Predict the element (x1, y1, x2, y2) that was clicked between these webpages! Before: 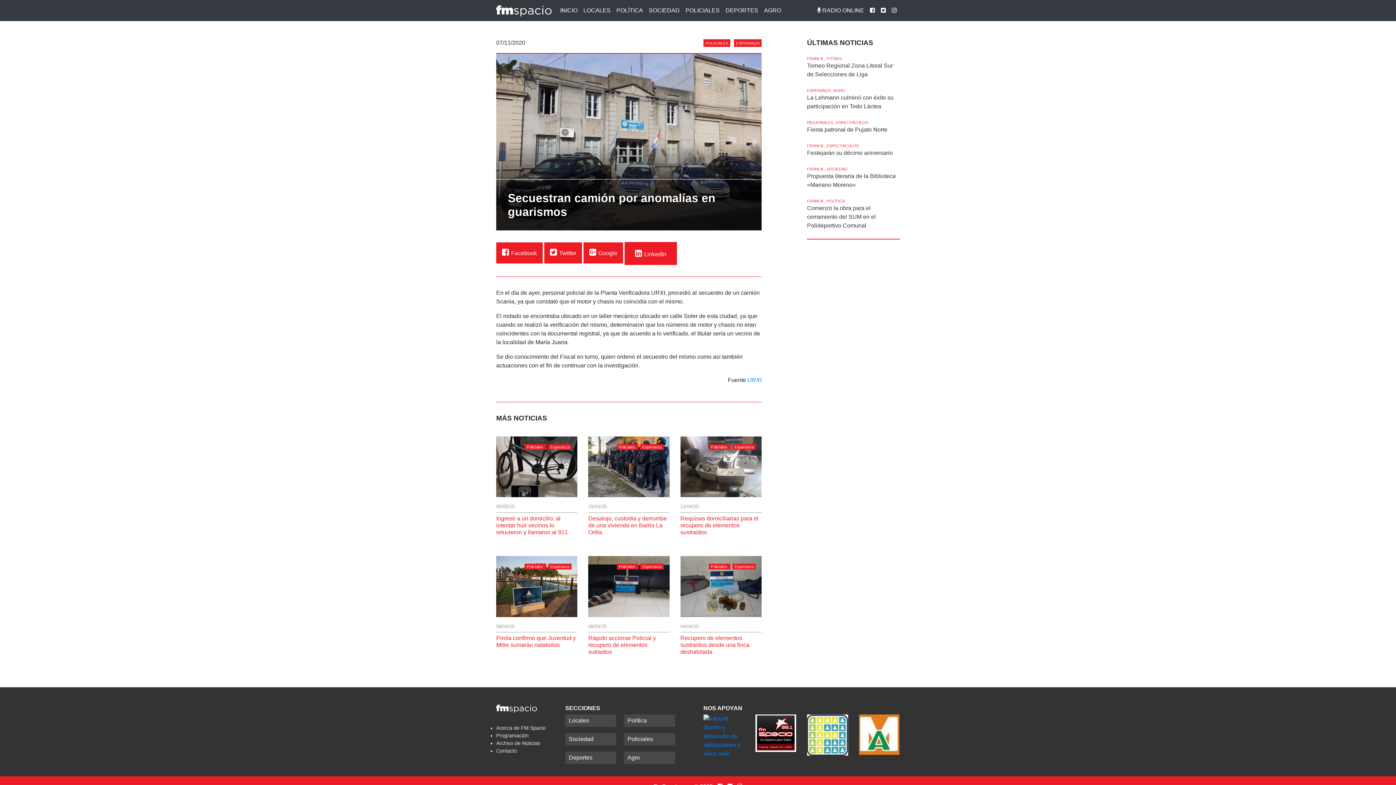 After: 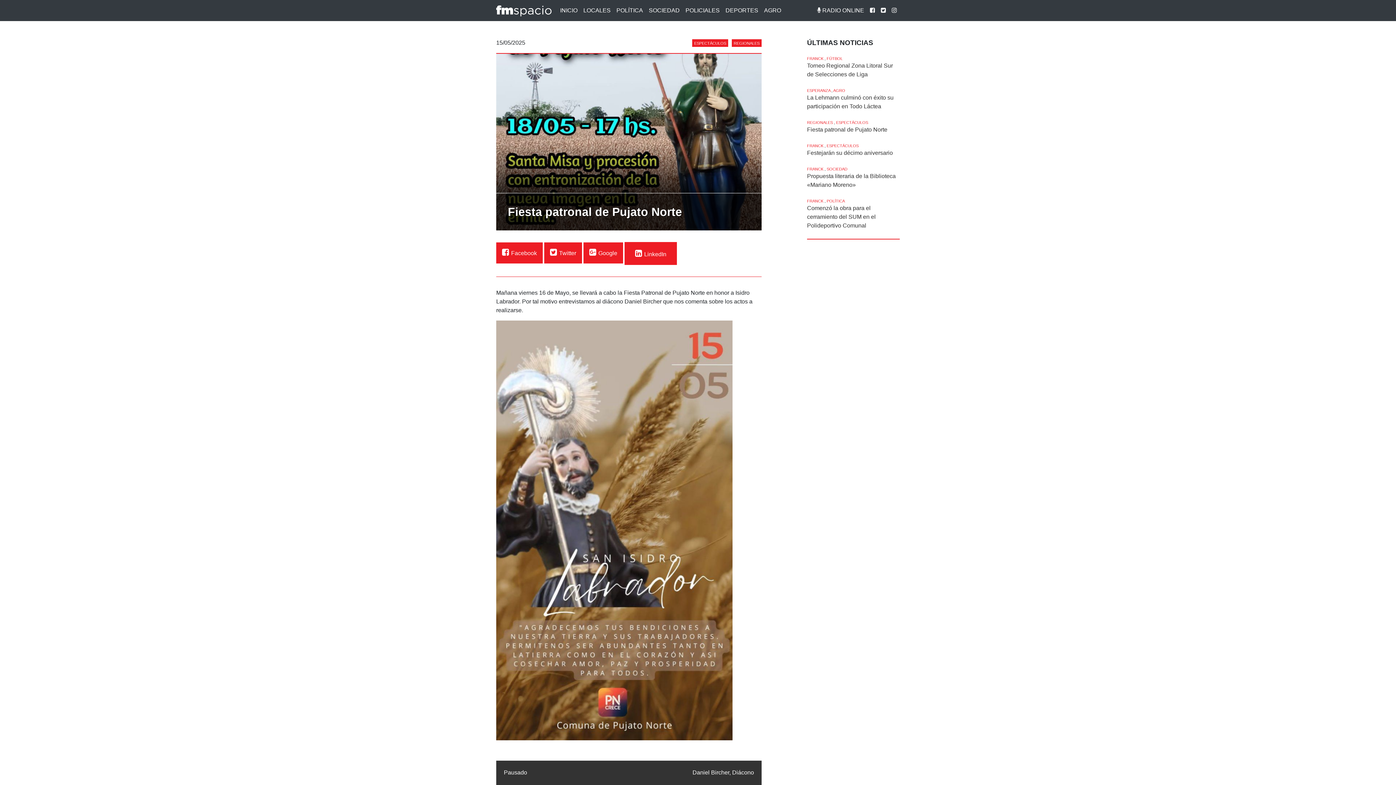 Action: bbox: (807, 126, 887, 132) label: Fiesta patronal de Pujato Norte